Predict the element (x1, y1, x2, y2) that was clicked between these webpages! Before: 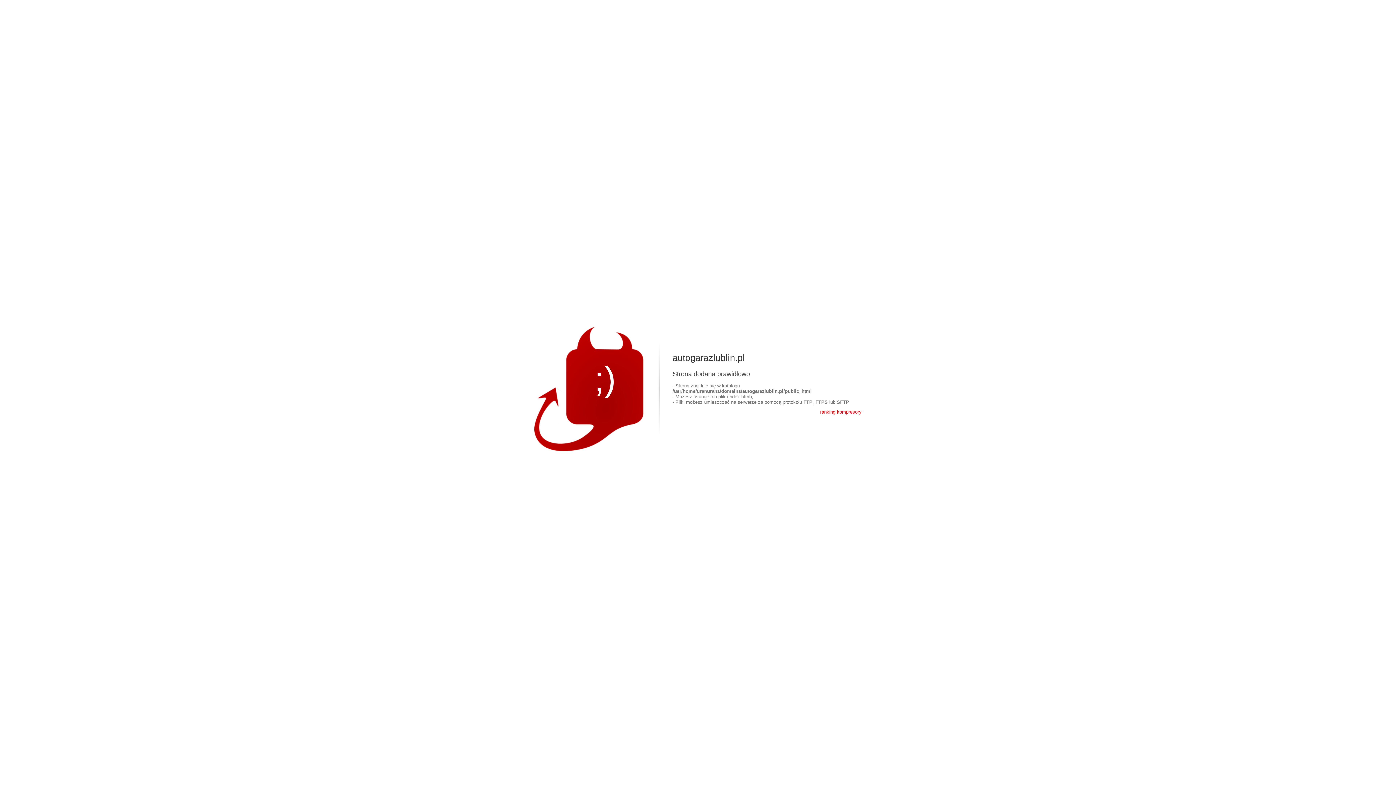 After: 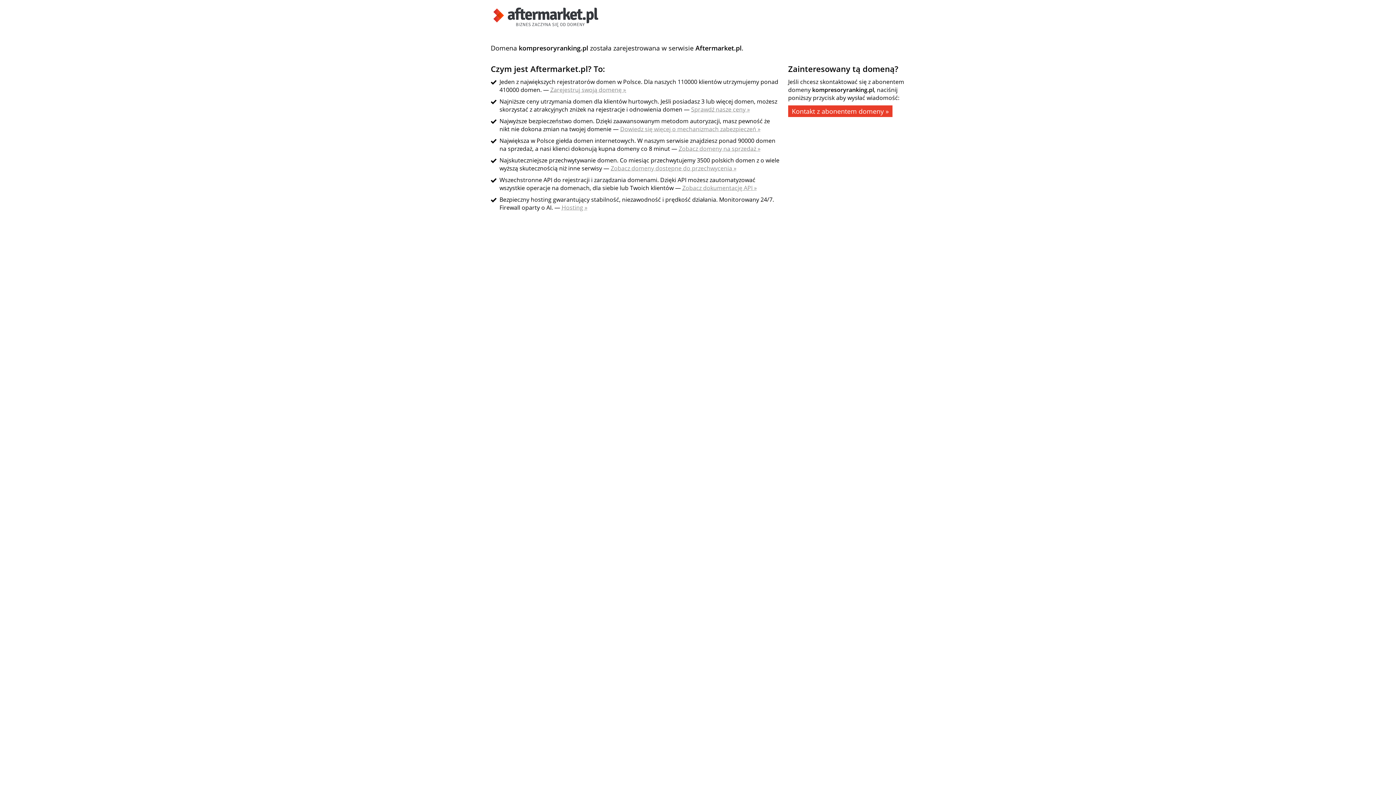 Action: bbox: (820, 409, 861, 414) label: ranking kompresory